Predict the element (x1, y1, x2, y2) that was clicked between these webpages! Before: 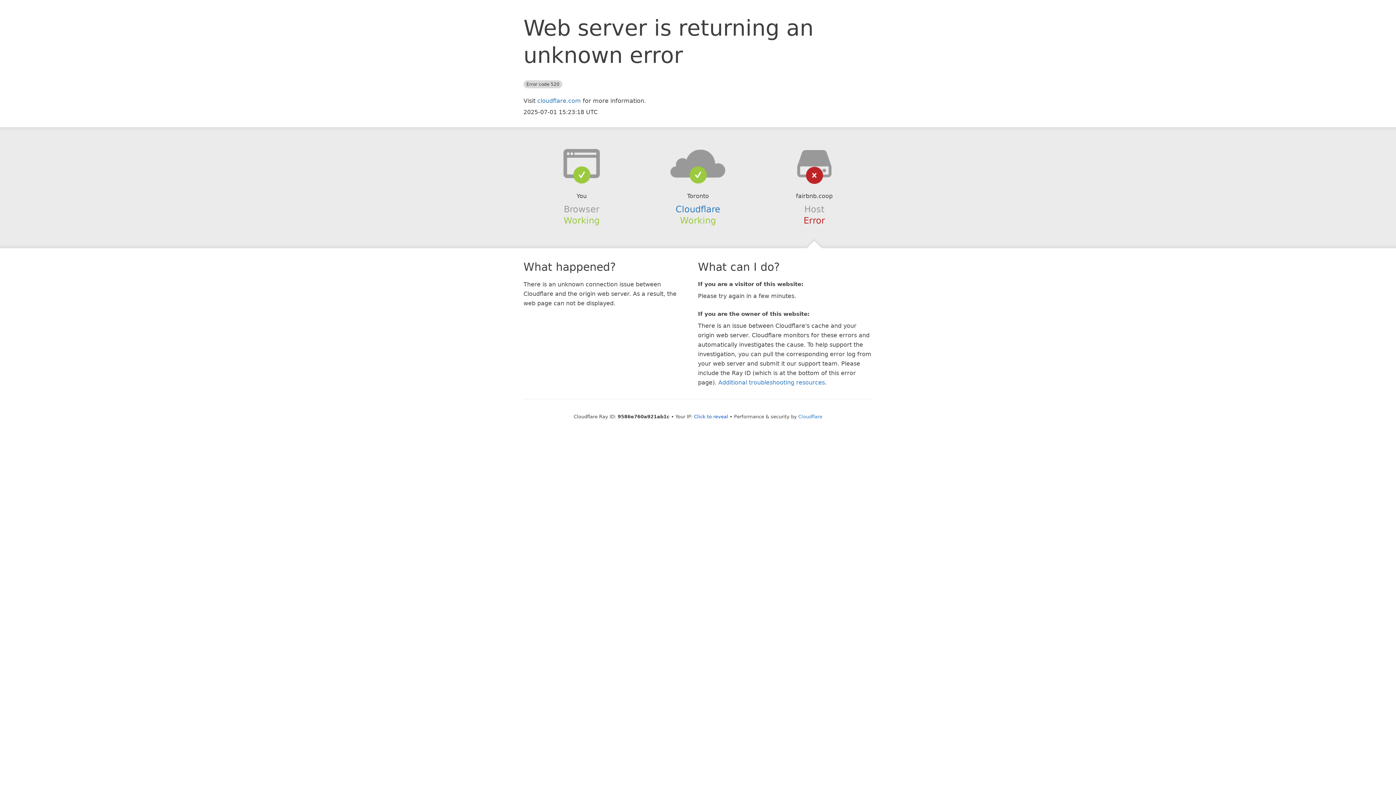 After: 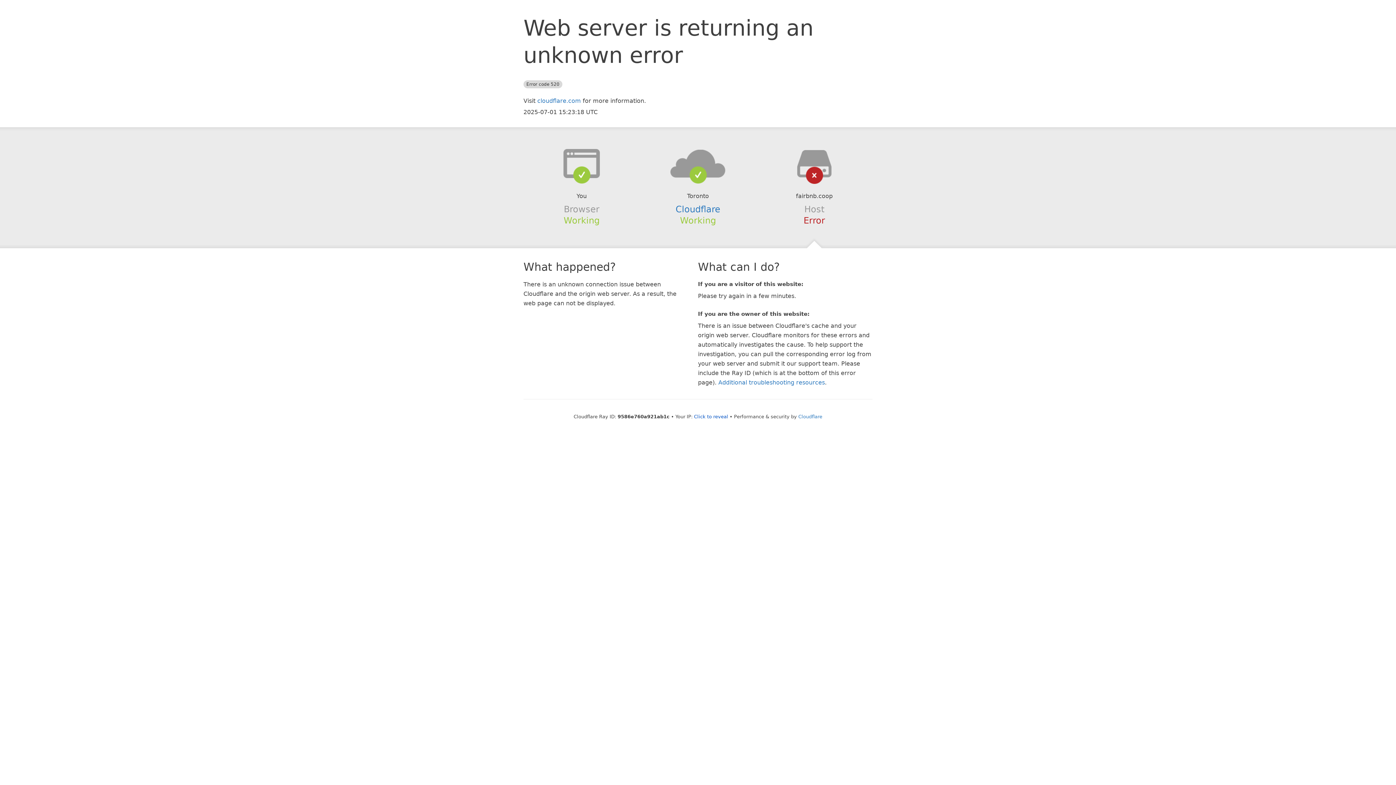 Action: bbox: (639, 148, 756, 178)